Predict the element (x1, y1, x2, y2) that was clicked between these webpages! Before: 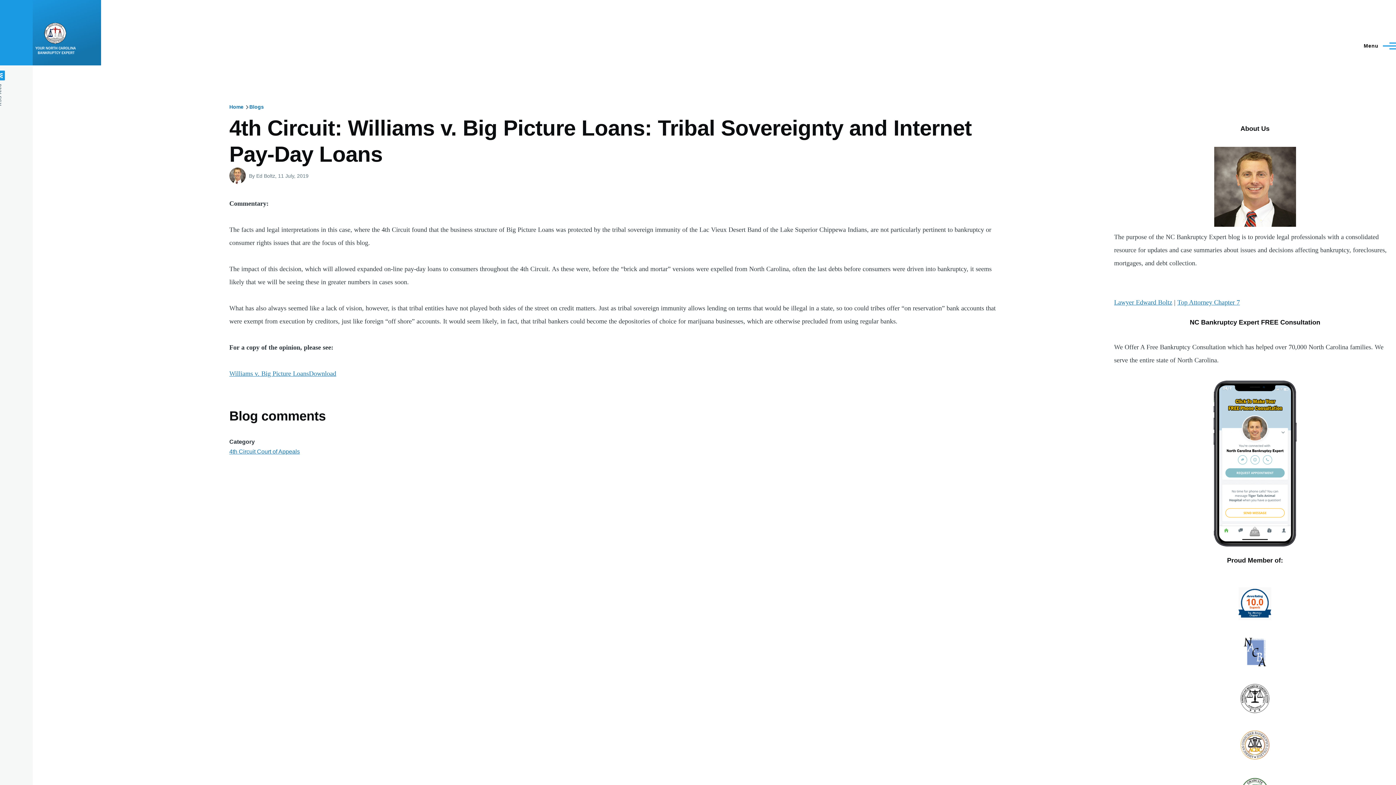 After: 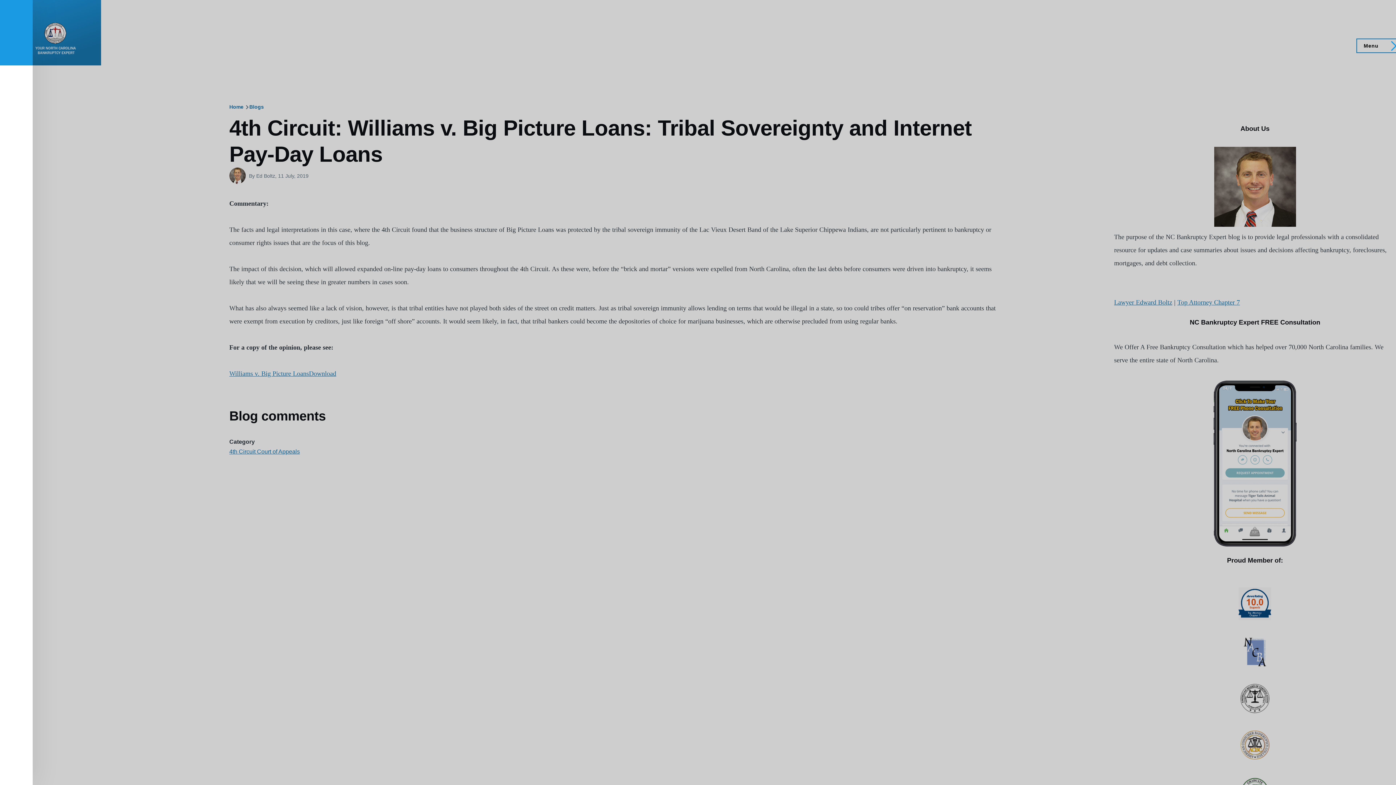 Action: label: Main Menu bbox: (1357, 39, 1398, 52)